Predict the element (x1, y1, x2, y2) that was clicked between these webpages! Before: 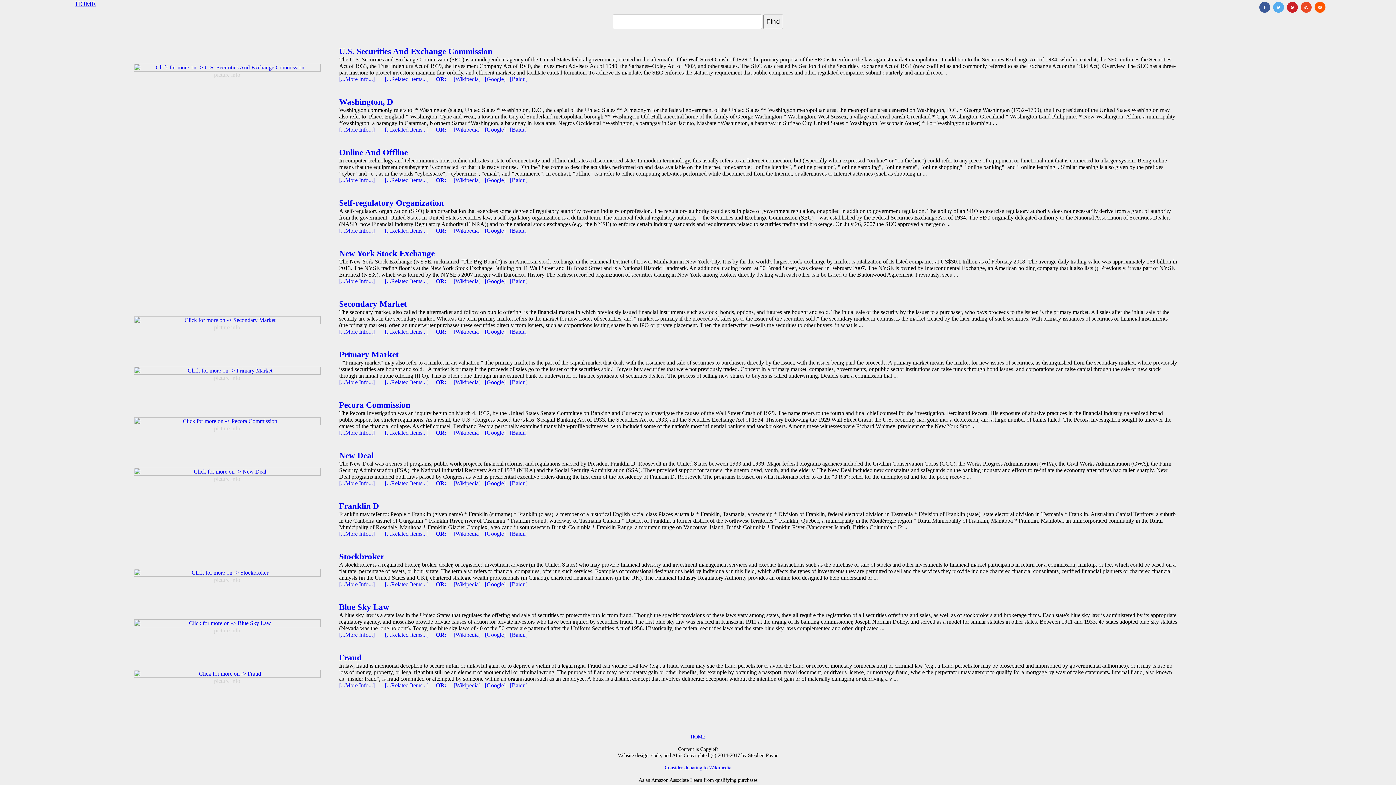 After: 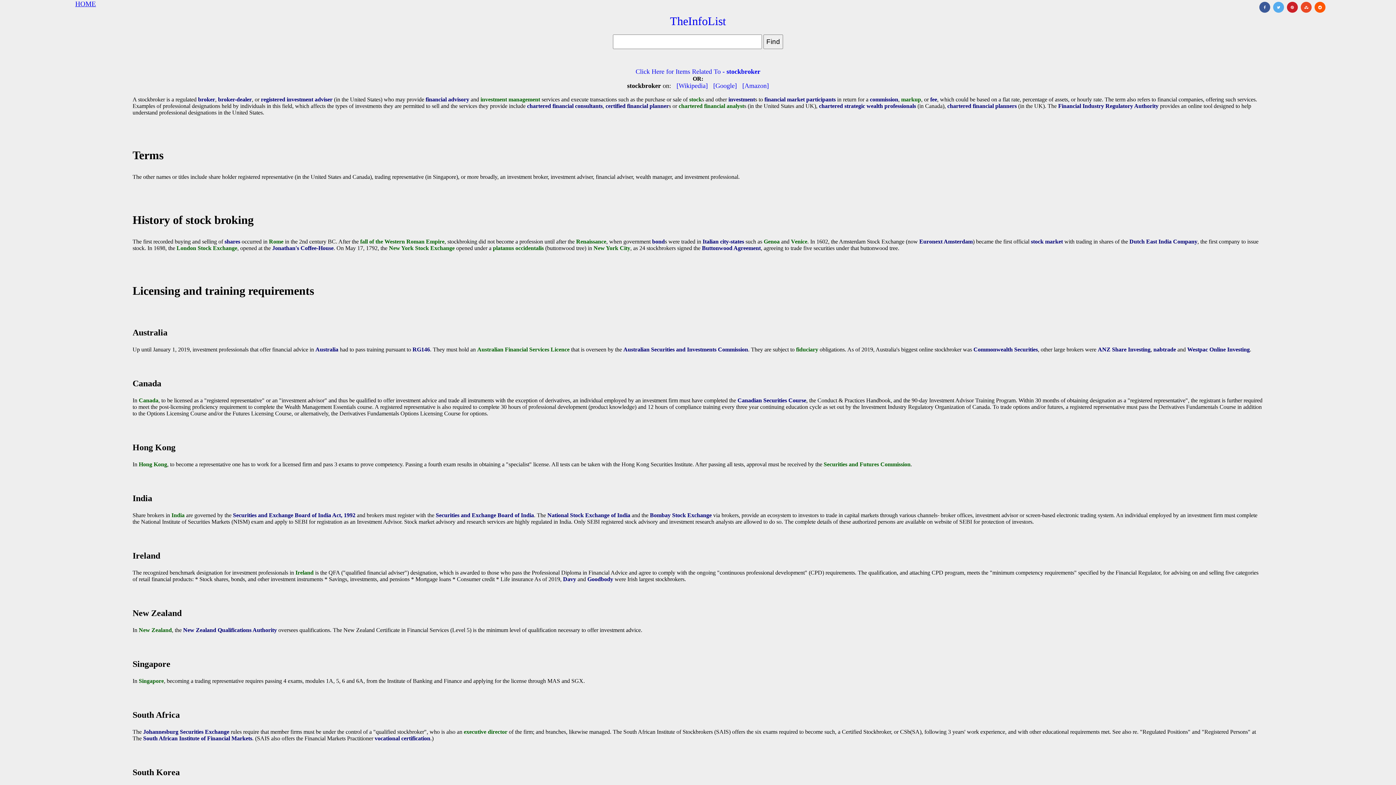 Action: bbox: (339, 581, 385, 587) label: 
[...More Info...]       